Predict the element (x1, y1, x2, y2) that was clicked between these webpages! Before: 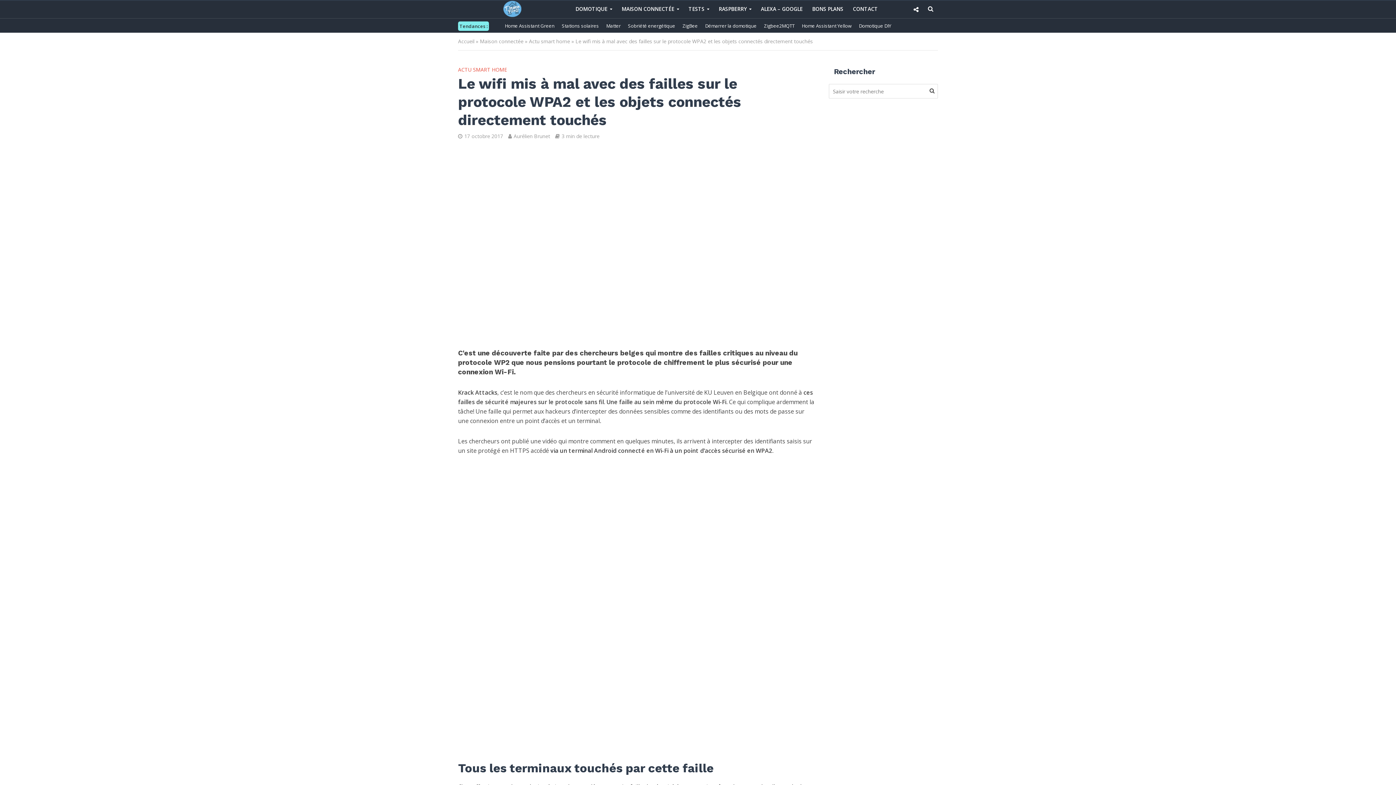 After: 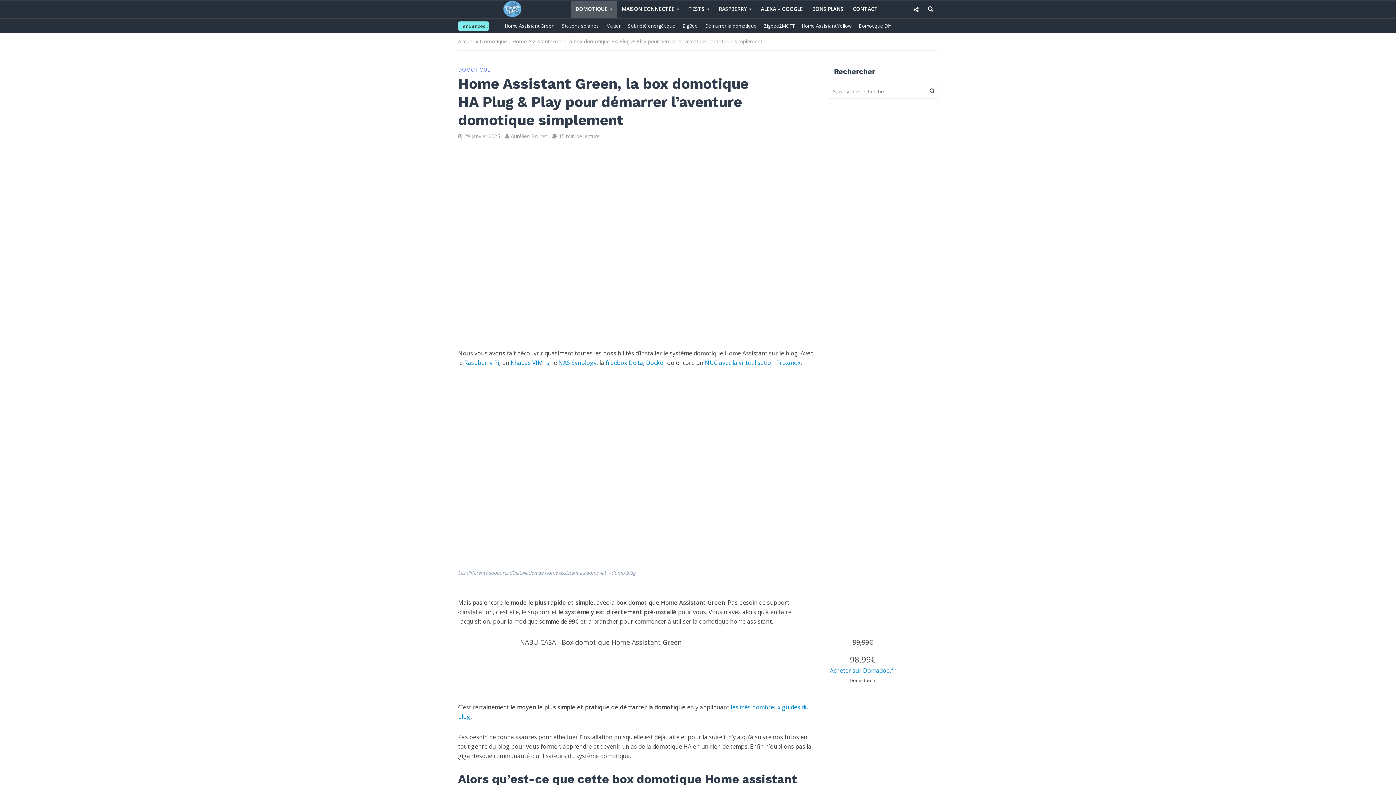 Action: label: Home Assistant Green bbox: (501, 18, 558, 33)